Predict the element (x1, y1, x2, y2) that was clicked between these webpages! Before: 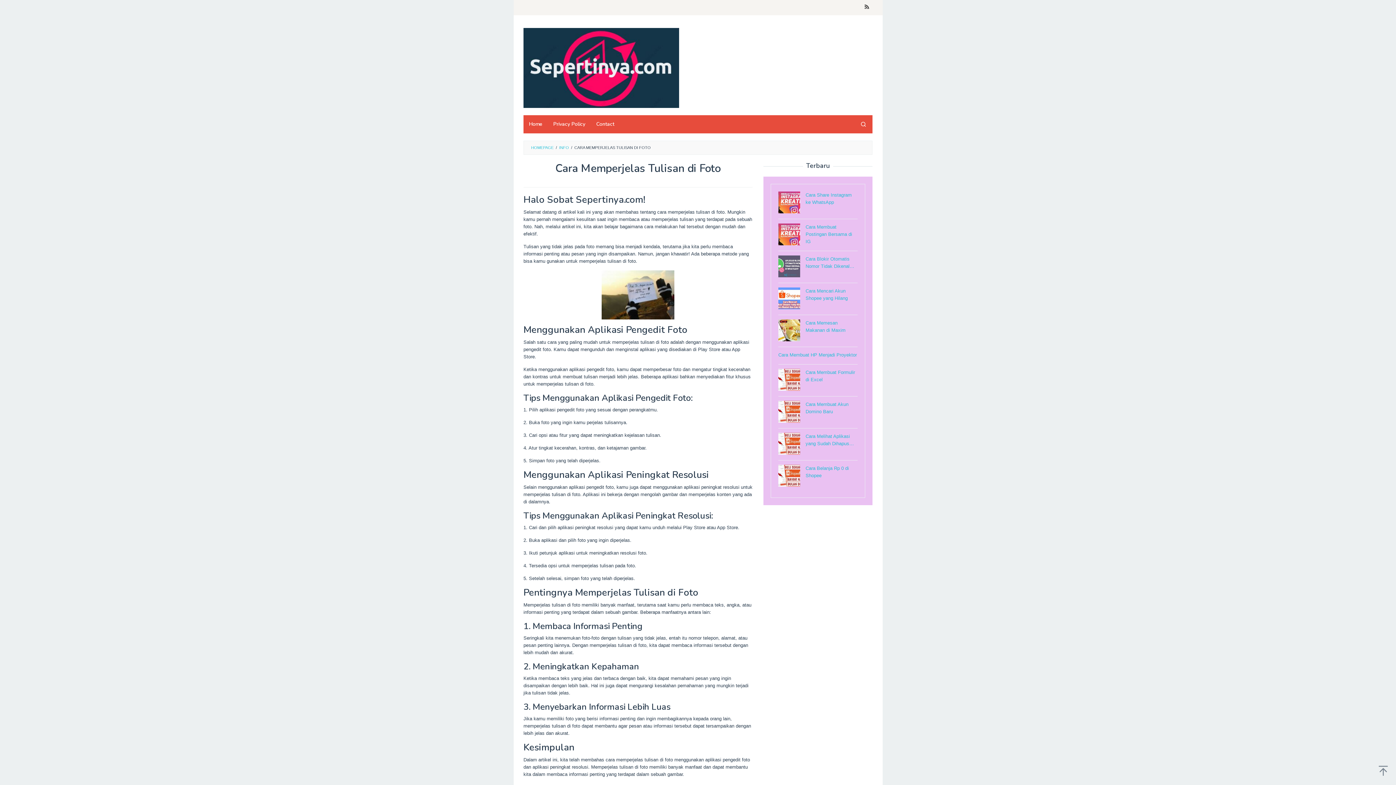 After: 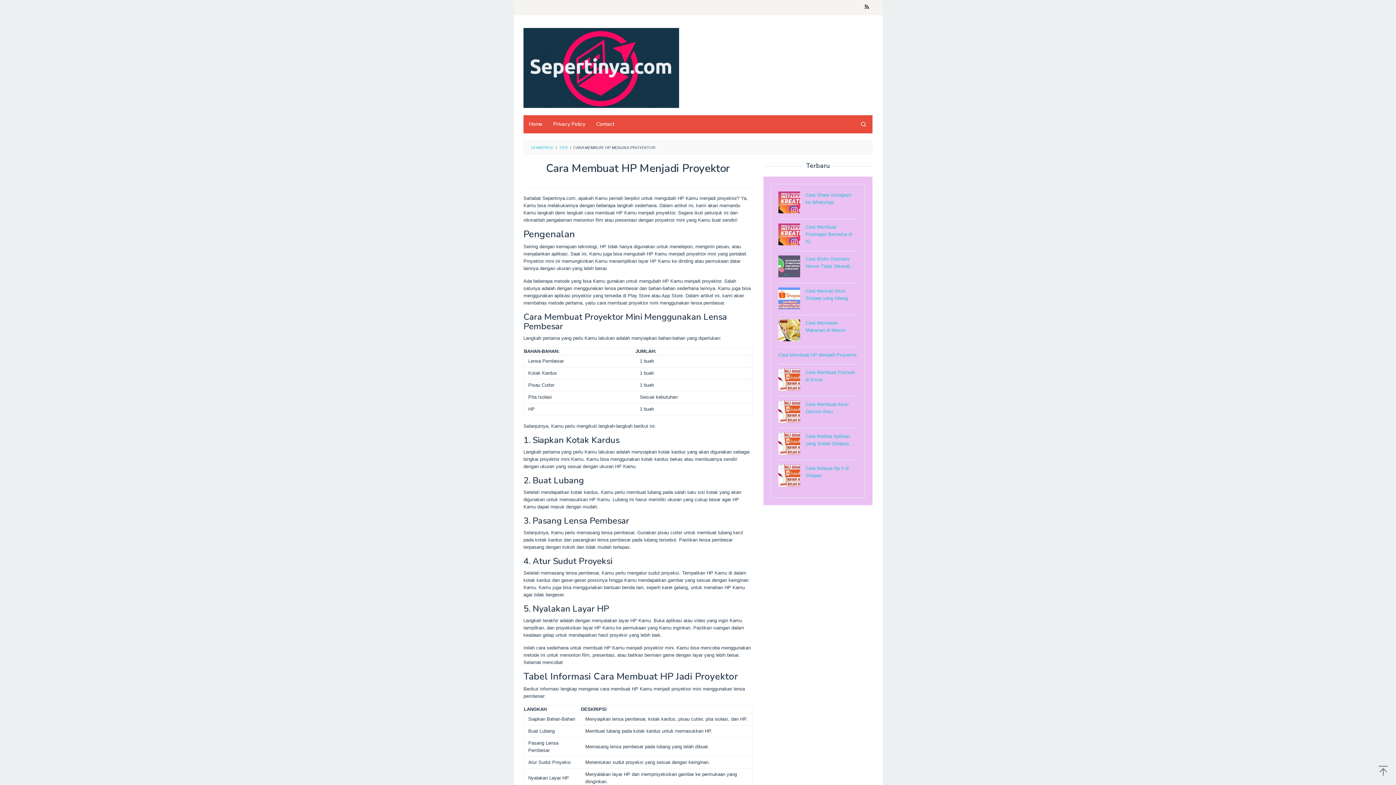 Action: label: Cara Membuat HP Menjadi Proyektor bbox: (778, 352, 857, 357)